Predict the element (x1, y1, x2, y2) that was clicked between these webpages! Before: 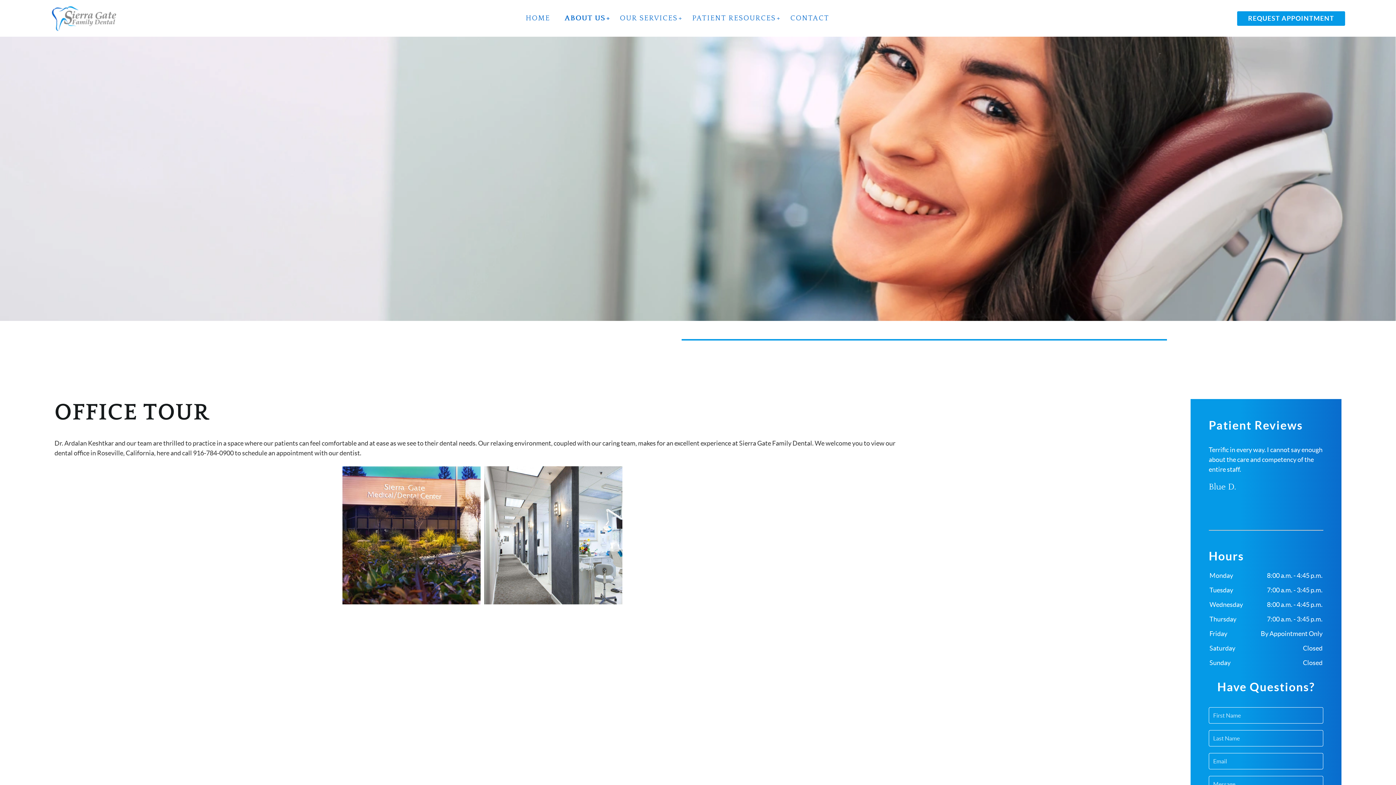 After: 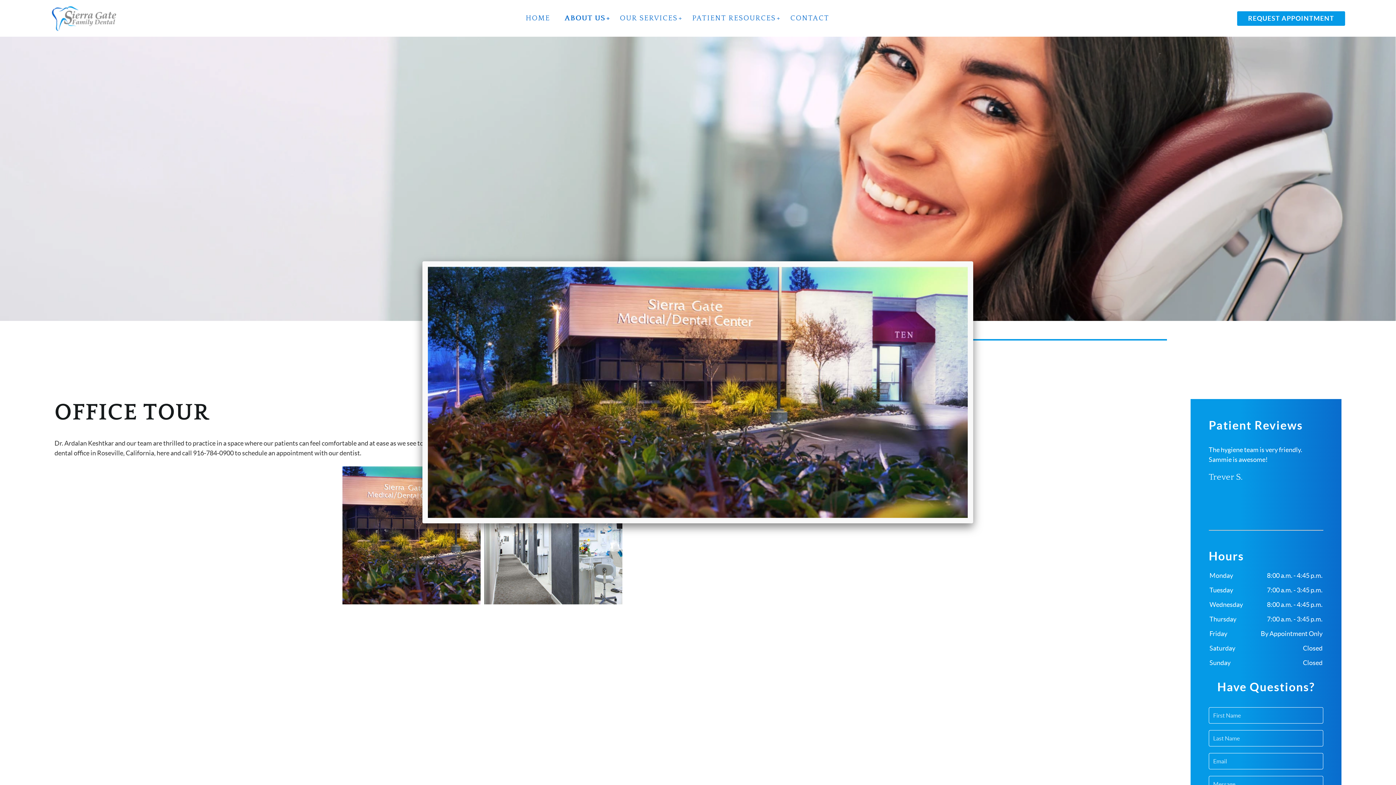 Action: bbox: (342, 466, 480, 607)